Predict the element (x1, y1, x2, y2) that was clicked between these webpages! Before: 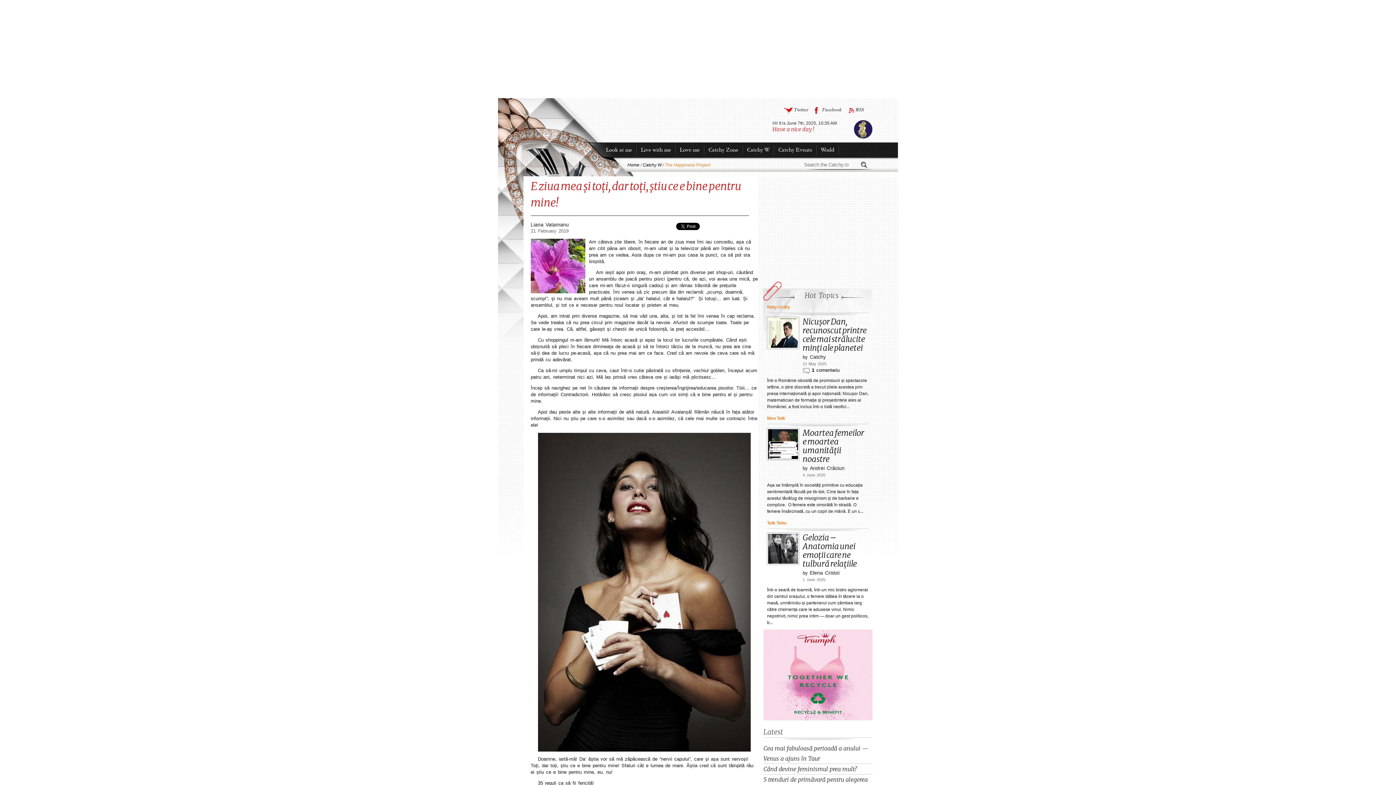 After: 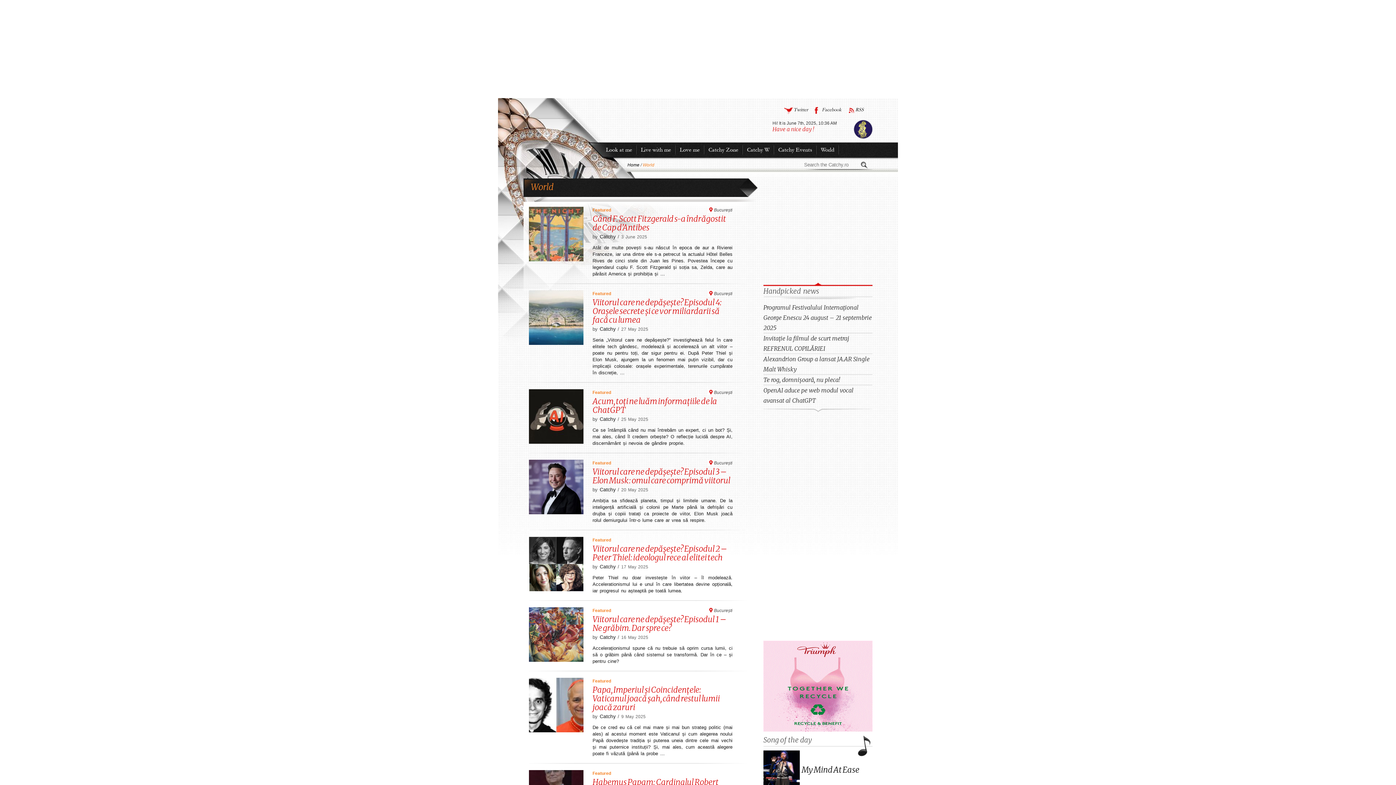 Action: label: World bbox: (816, 144, 838, 156)